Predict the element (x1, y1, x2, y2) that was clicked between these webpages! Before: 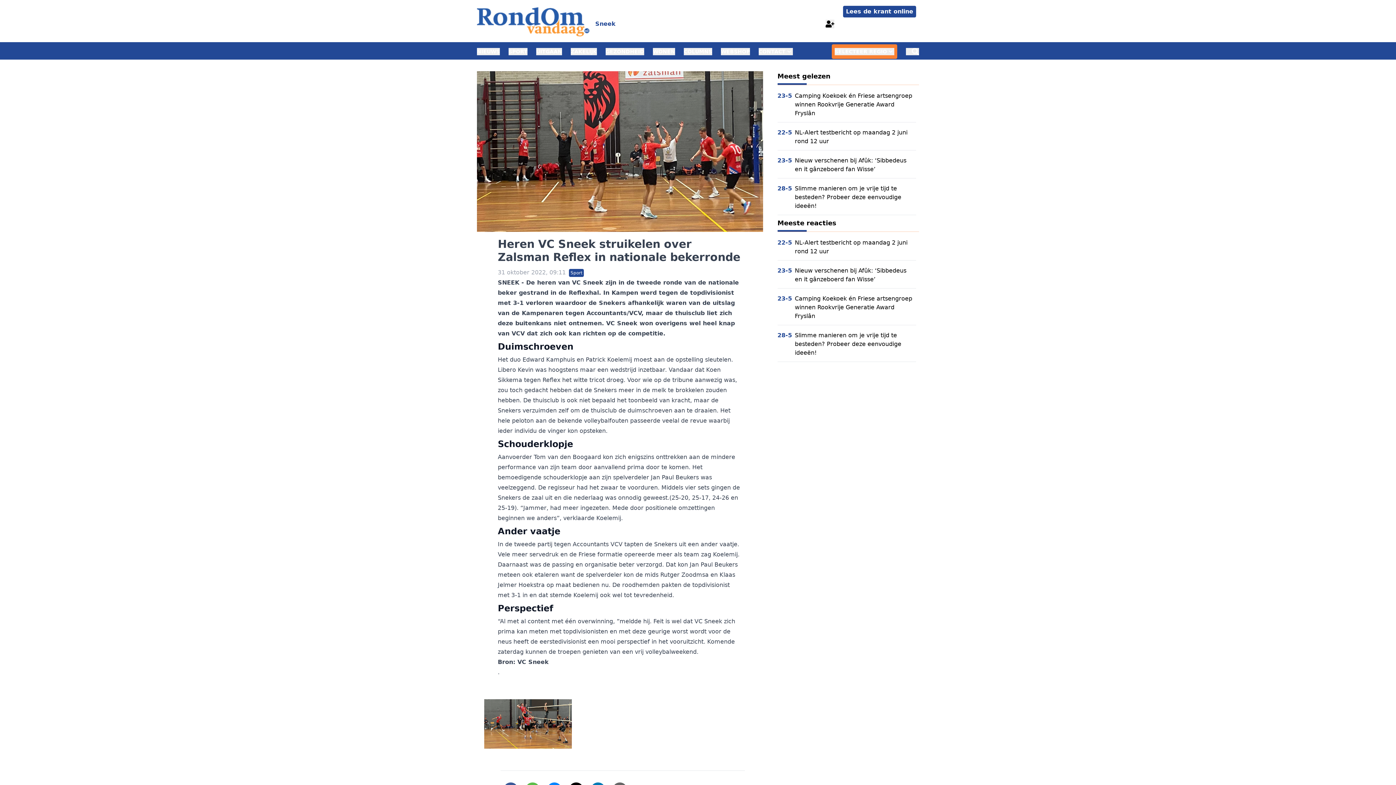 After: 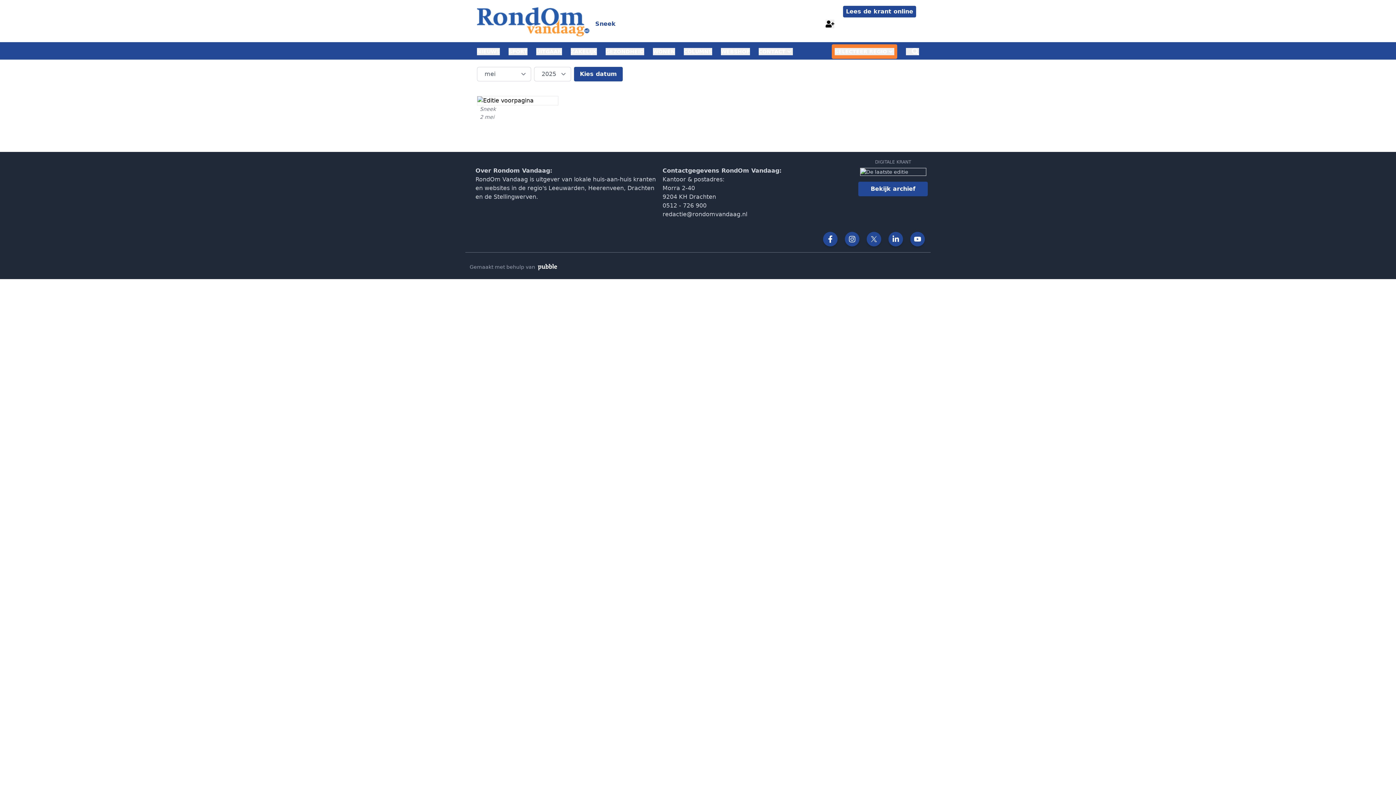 Action: bbox: (846, 8, 913, 14) label: Lees de krant online